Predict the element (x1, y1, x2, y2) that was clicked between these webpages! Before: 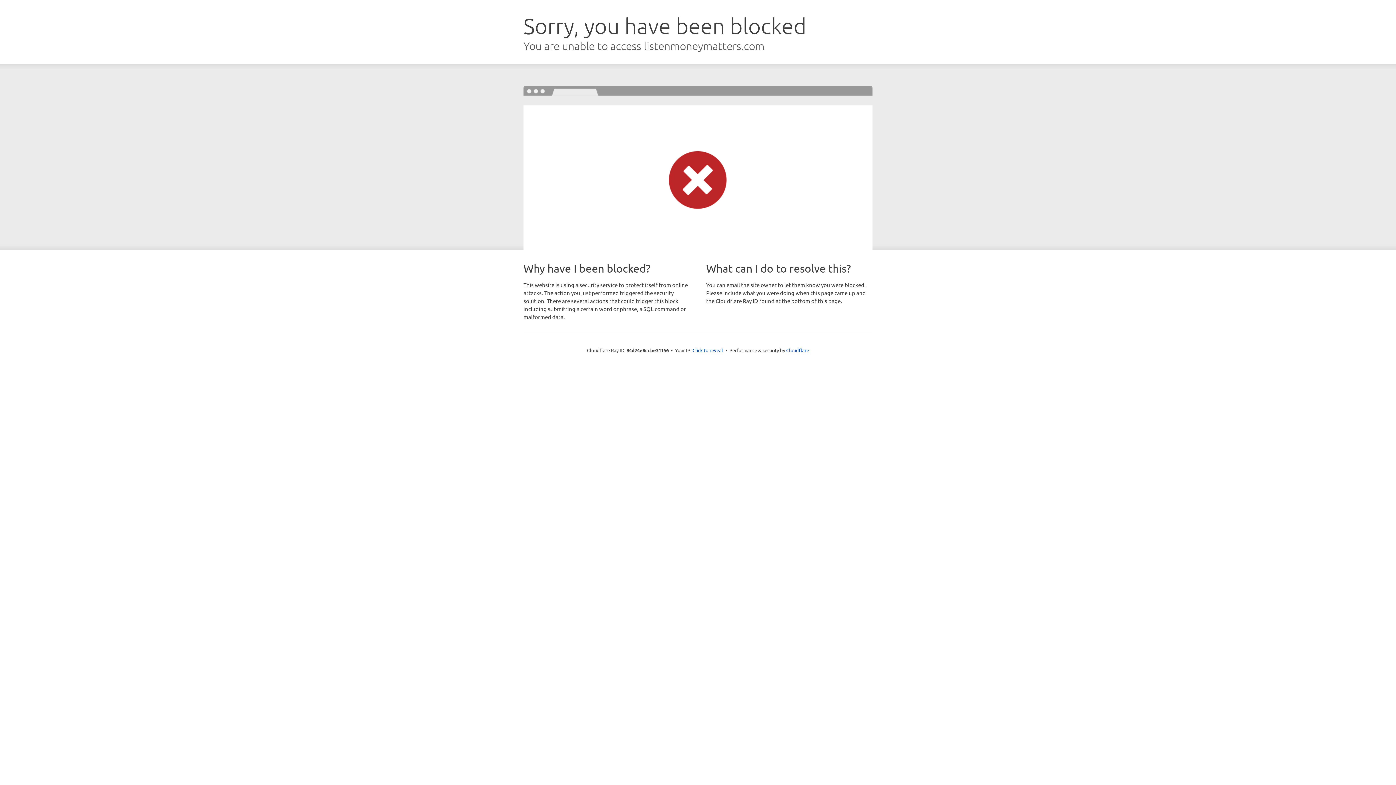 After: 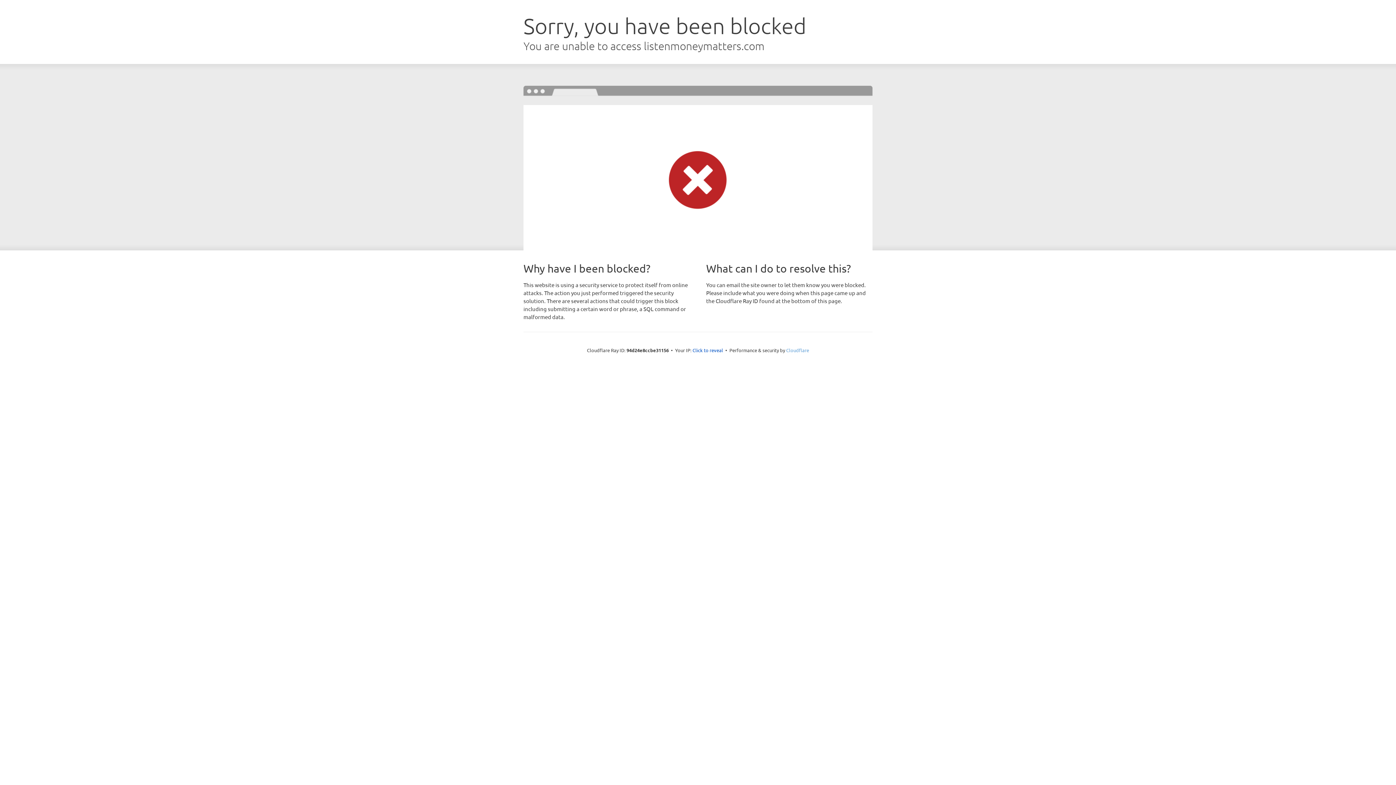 Action: bbox: (786, 347, 809, 353) label: Cloudflare